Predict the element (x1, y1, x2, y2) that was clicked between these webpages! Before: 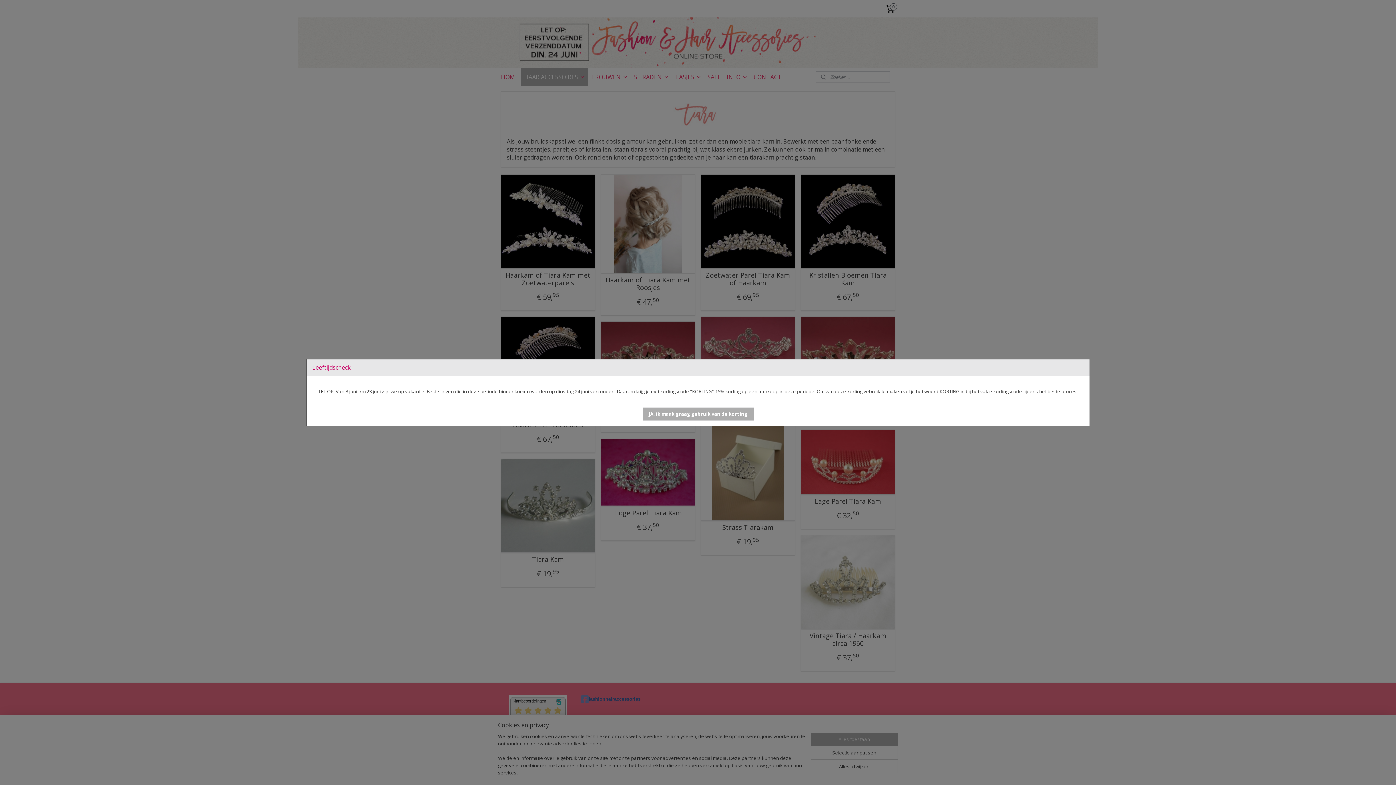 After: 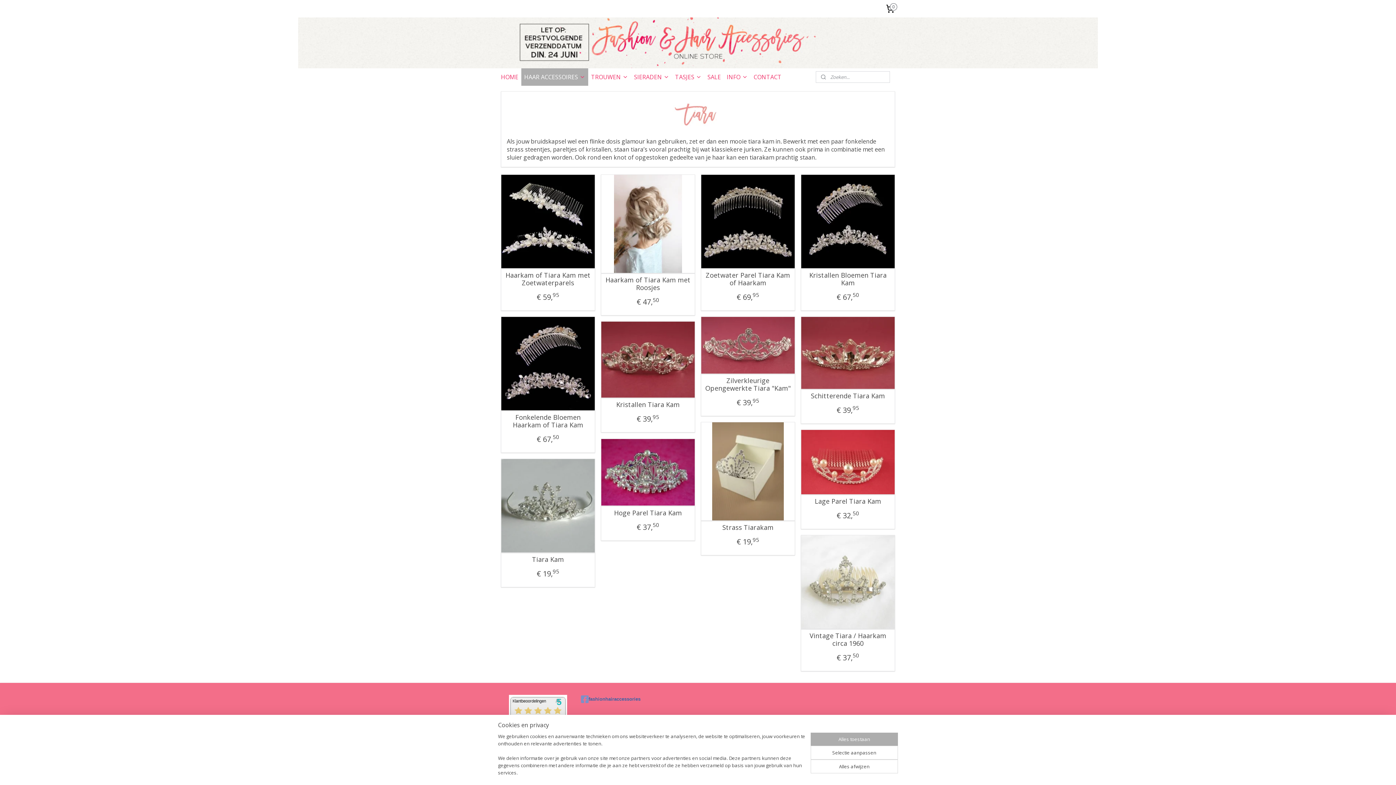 Action: bbox: (642, 407, 754, 421) label: JA, ik maak graag gebruik van de korting